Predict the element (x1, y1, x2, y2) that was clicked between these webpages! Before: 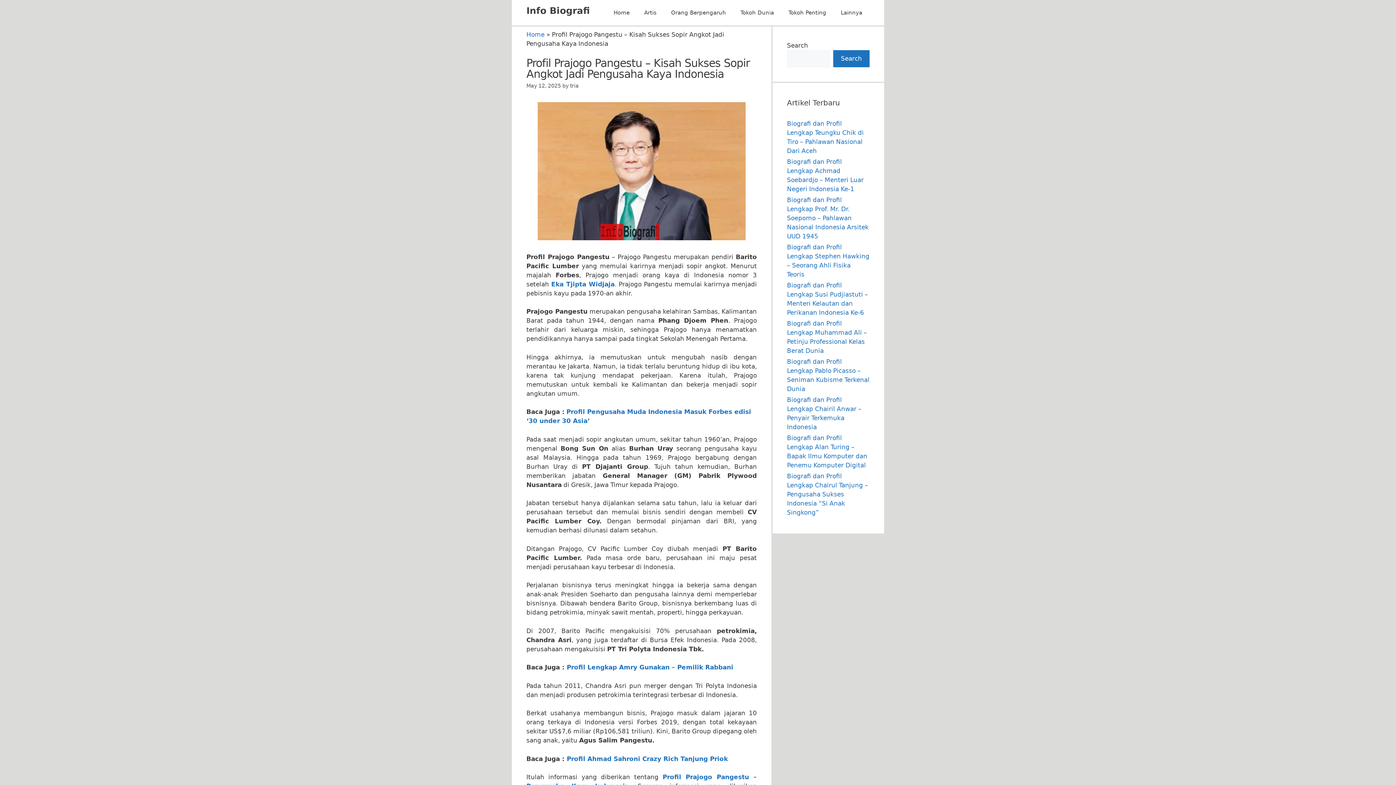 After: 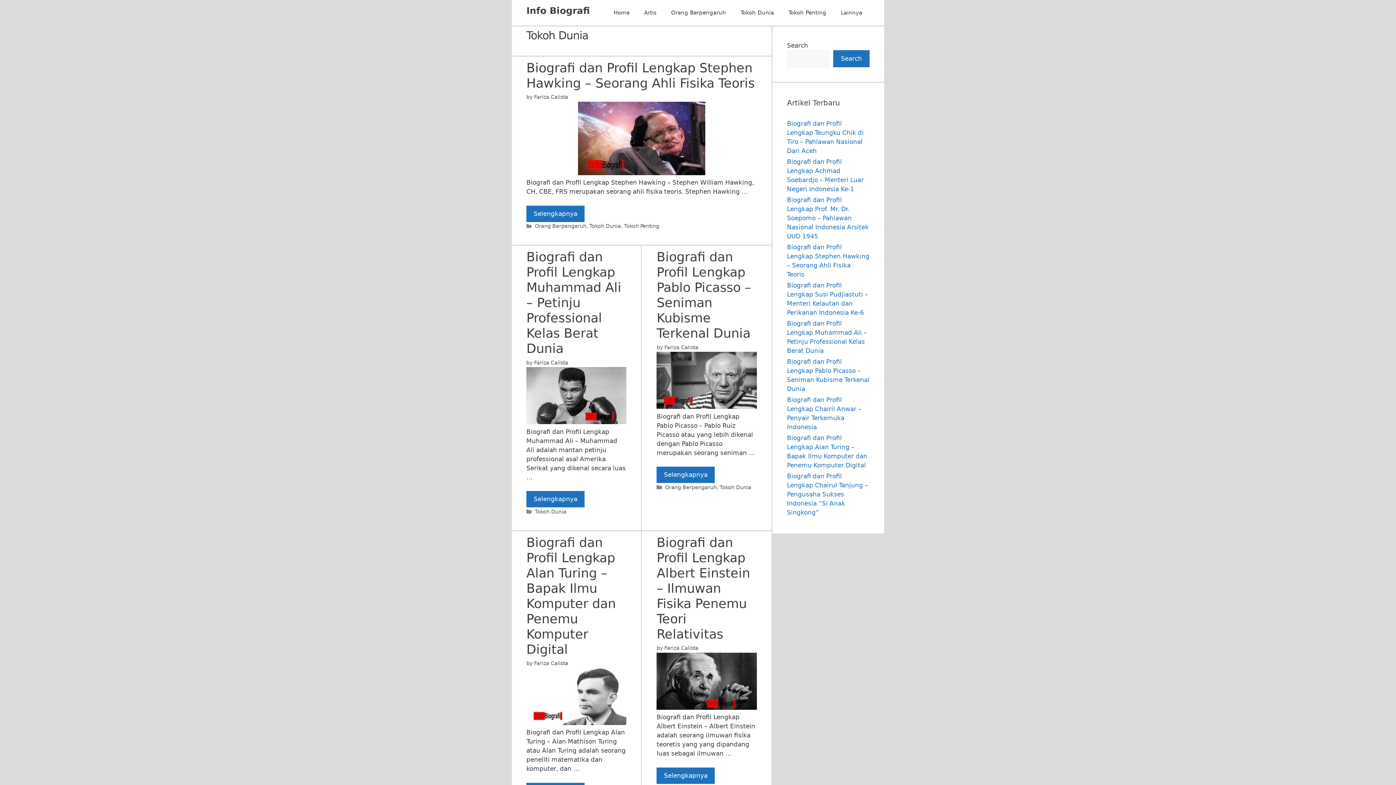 Action: bbox: (733, 5, 781, 20) label: Tokoh Dunia